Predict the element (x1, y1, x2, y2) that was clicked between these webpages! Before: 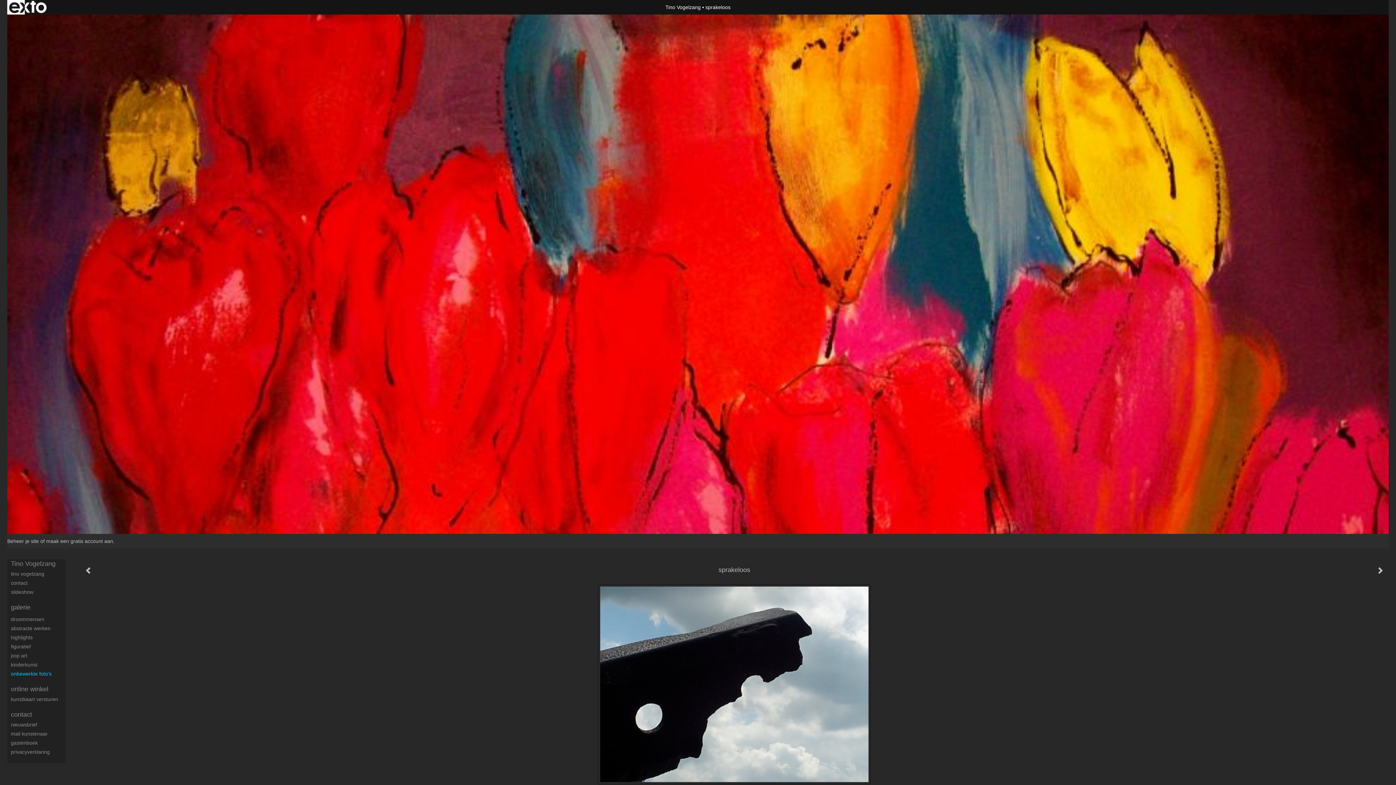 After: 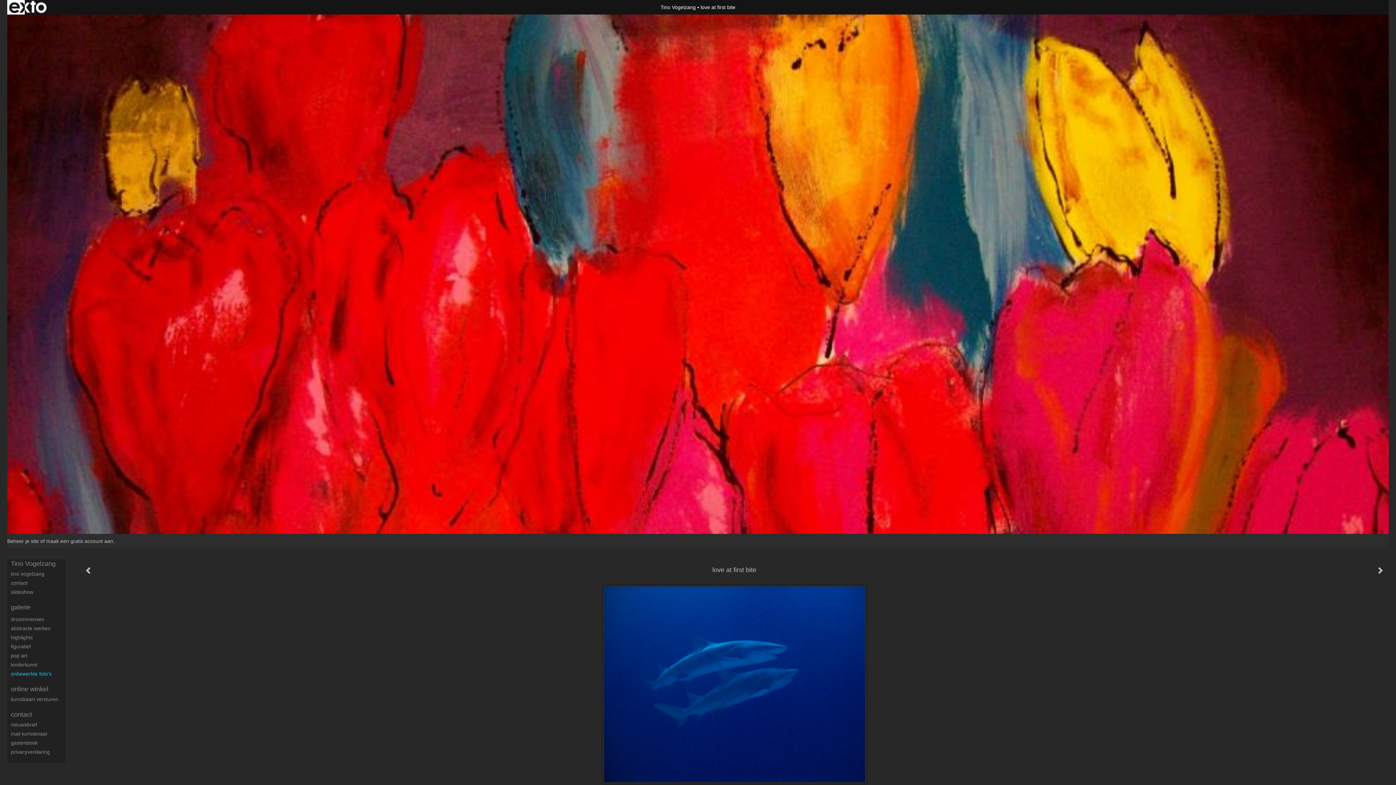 Action: bbox: (1371, 562, 1389, 579)